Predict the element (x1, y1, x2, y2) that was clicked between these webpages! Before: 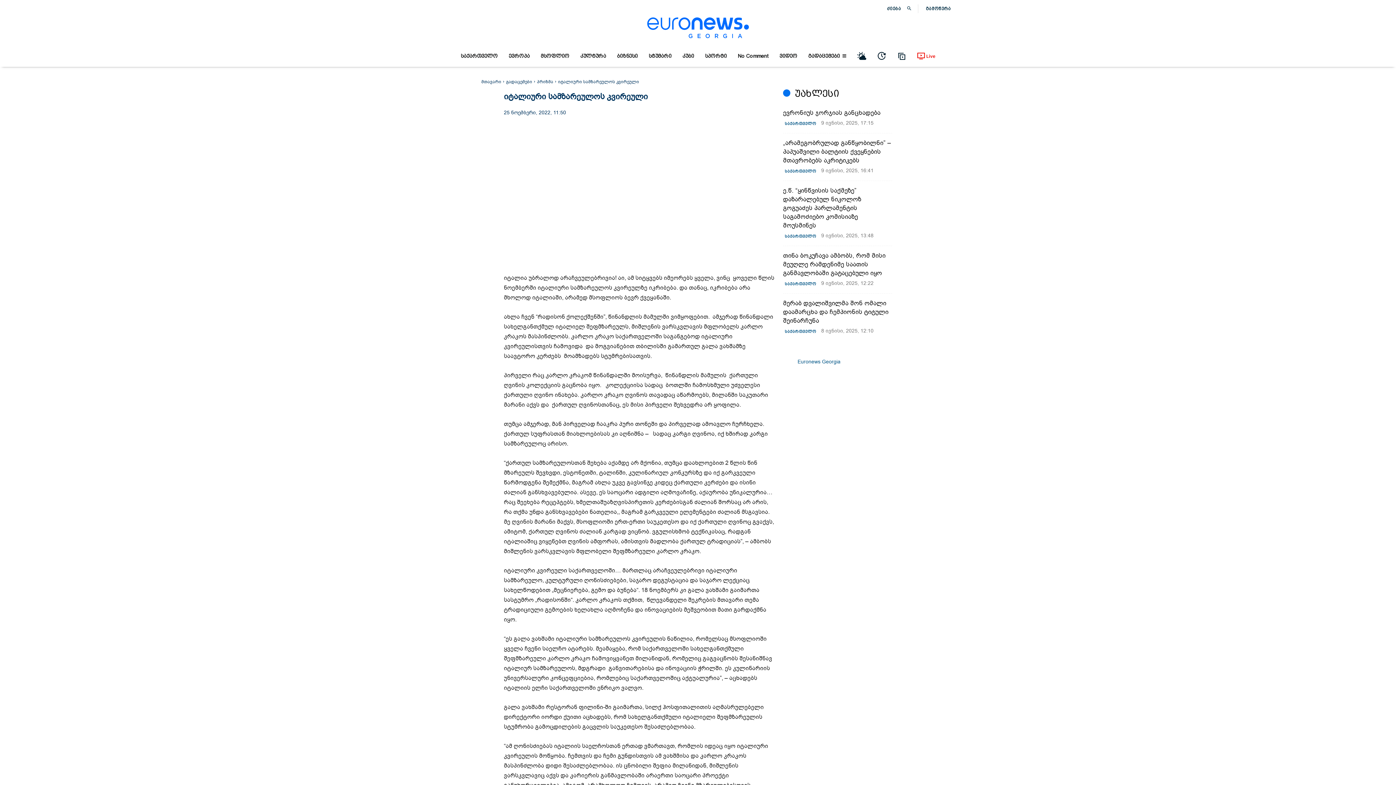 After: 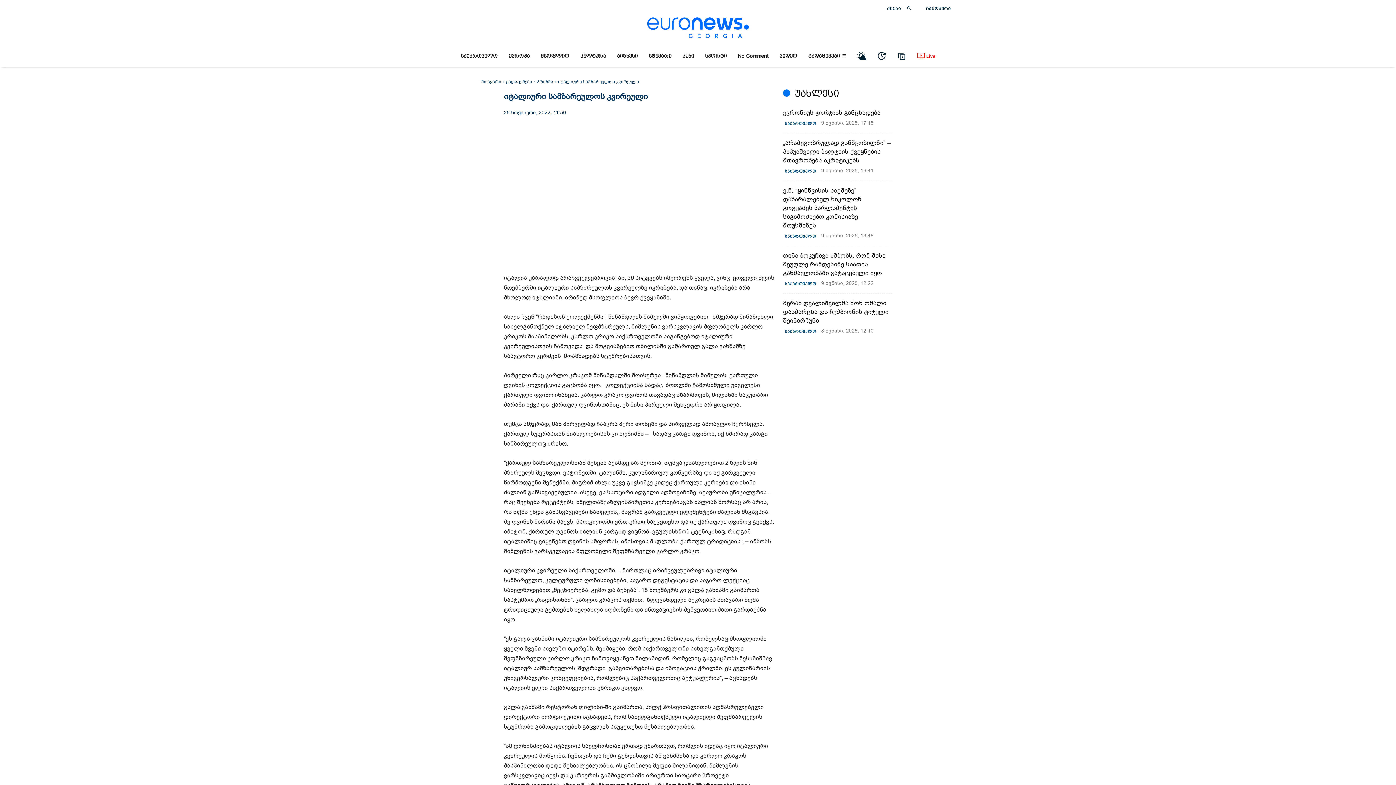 Action: bbox: (473, 278, 484, 289)